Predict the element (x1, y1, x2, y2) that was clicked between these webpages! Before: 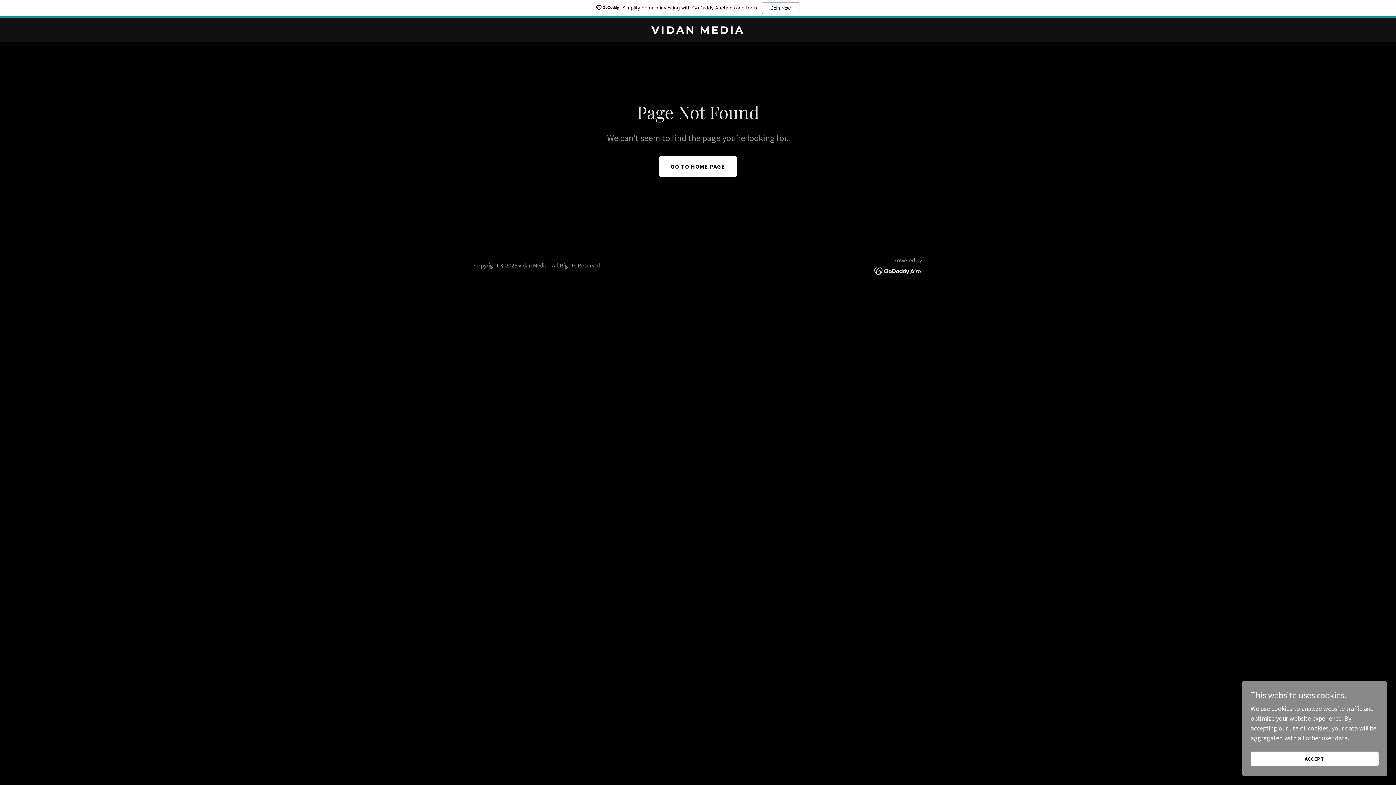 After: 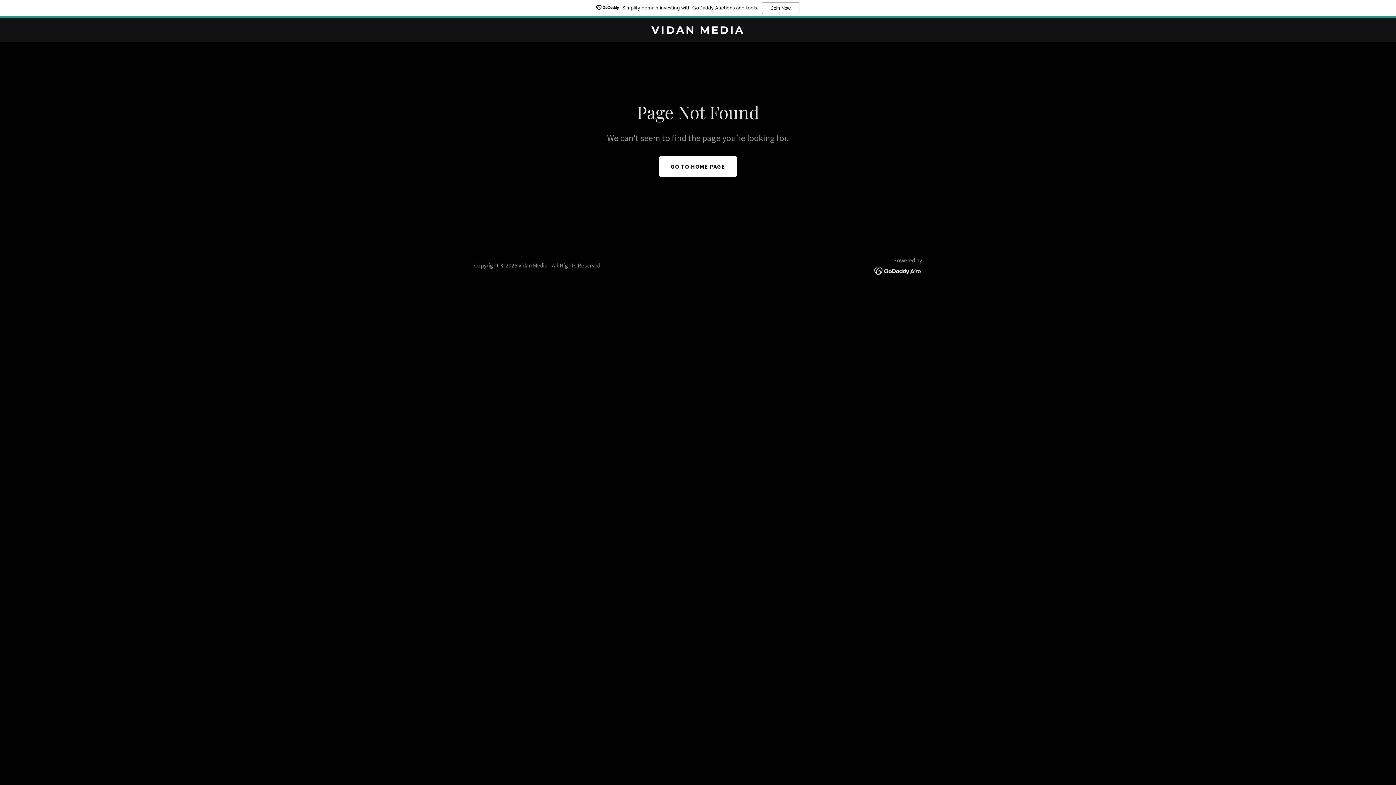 Action: bbox: (1250, 752, 1378, 766) label: ACCEPT